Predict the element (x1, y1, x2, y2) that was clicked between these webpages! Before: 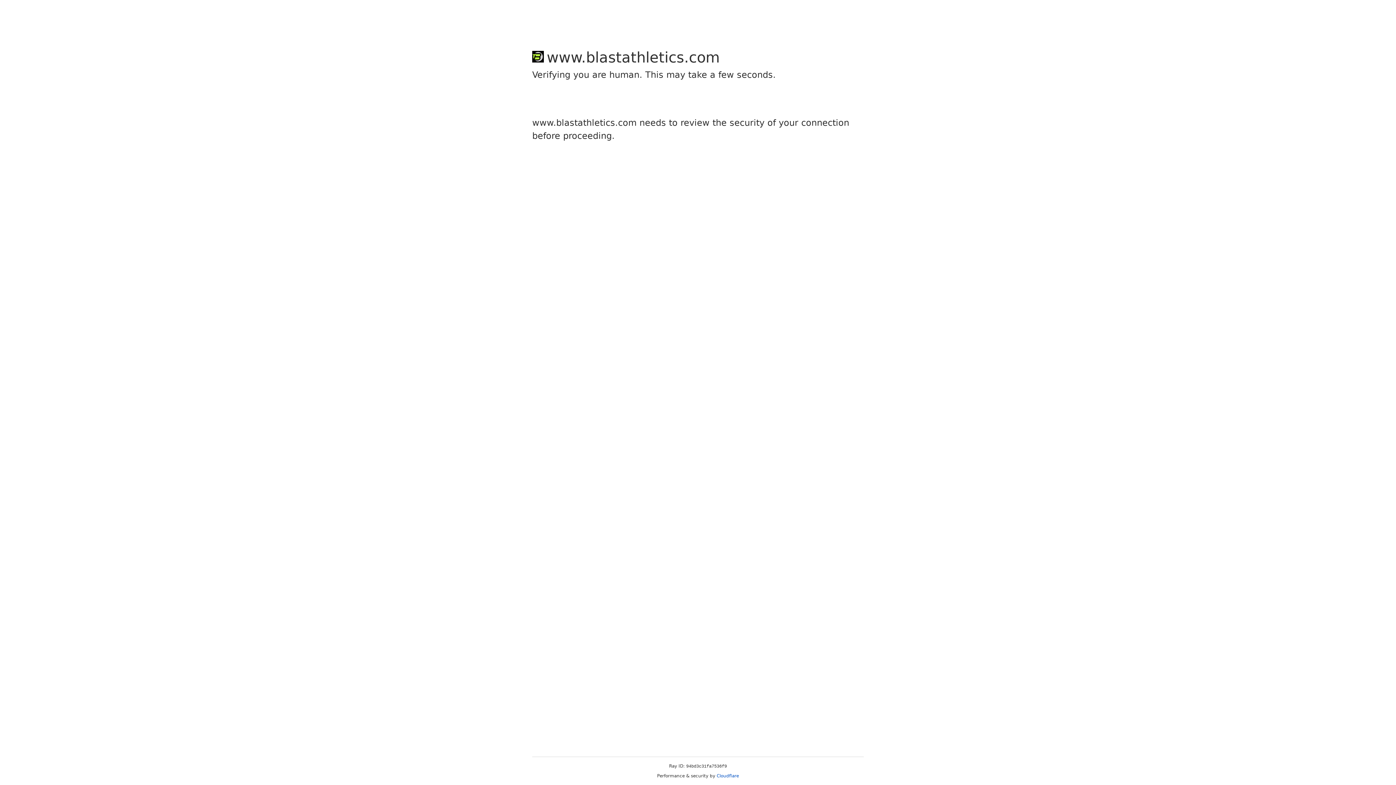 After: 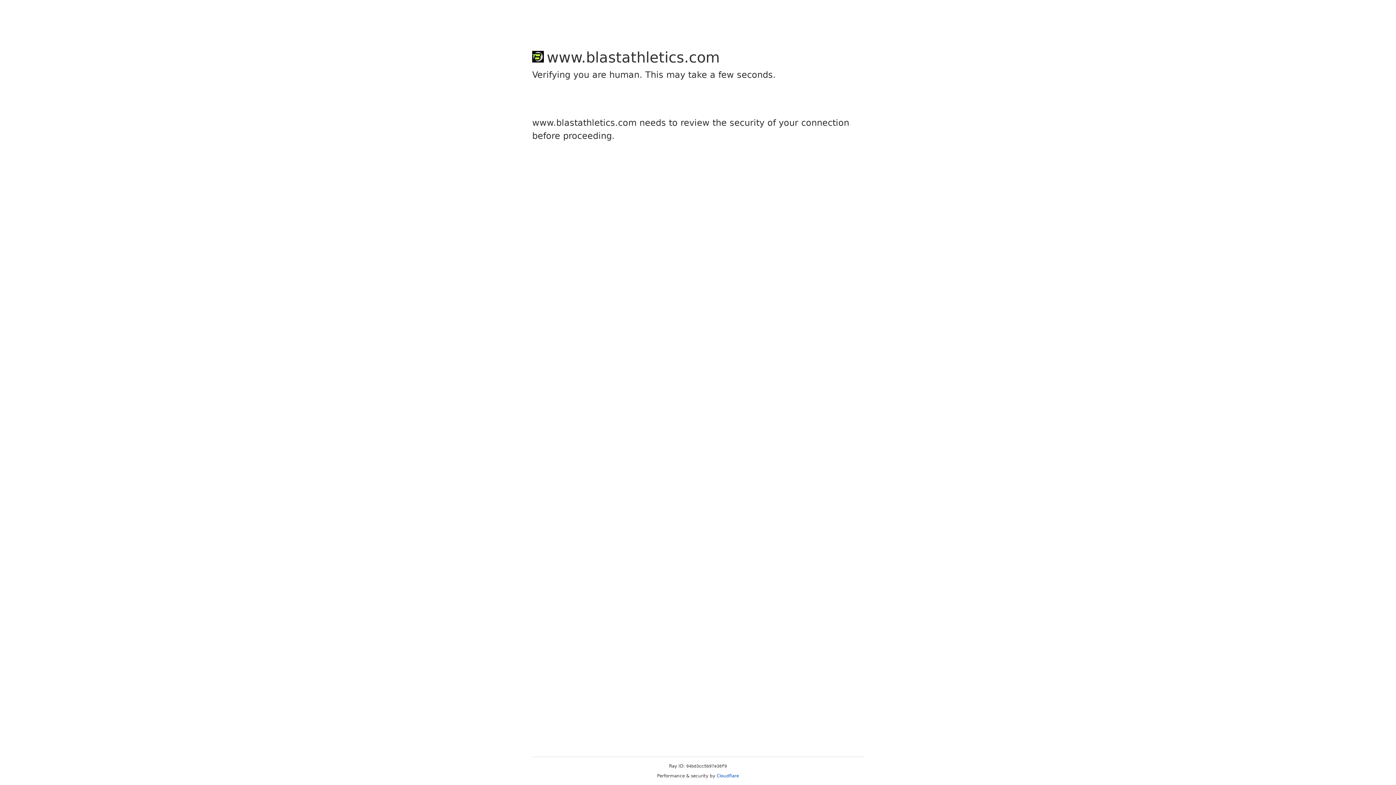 Action: label: Cloudflare bbox: (716, 773, 739, 778)